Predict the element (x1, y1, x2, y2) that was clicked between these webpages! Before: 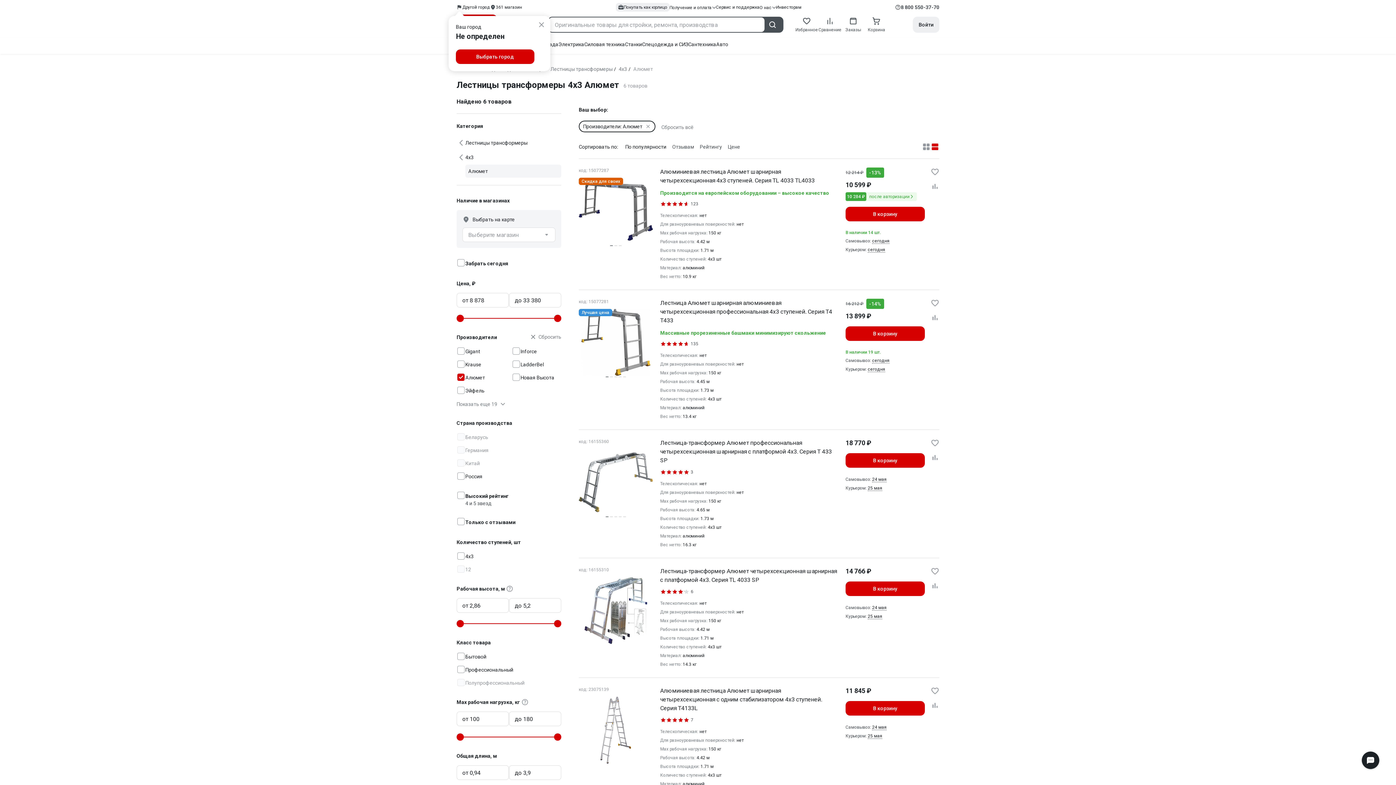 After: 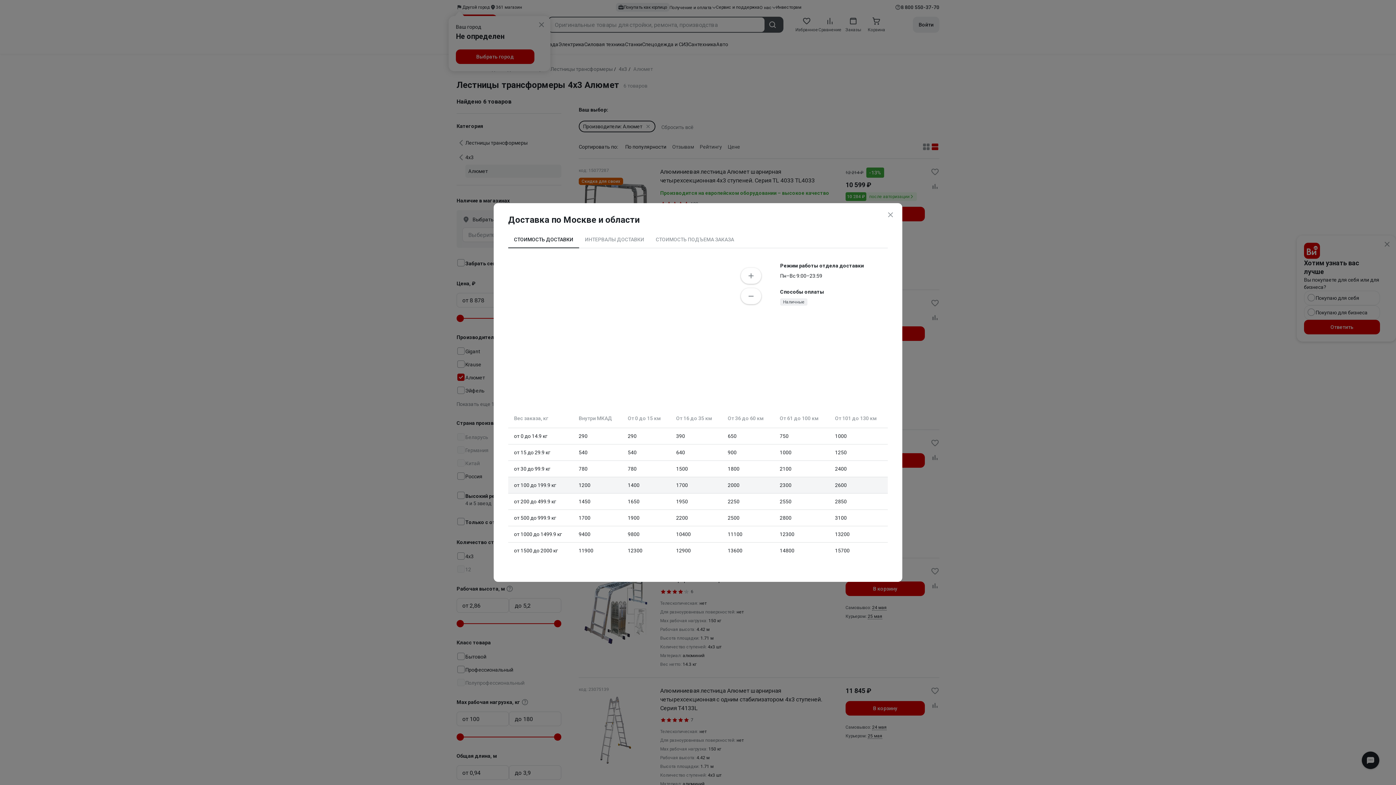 Action: label: 25 мая bbox: (868, 485, 882, 491)